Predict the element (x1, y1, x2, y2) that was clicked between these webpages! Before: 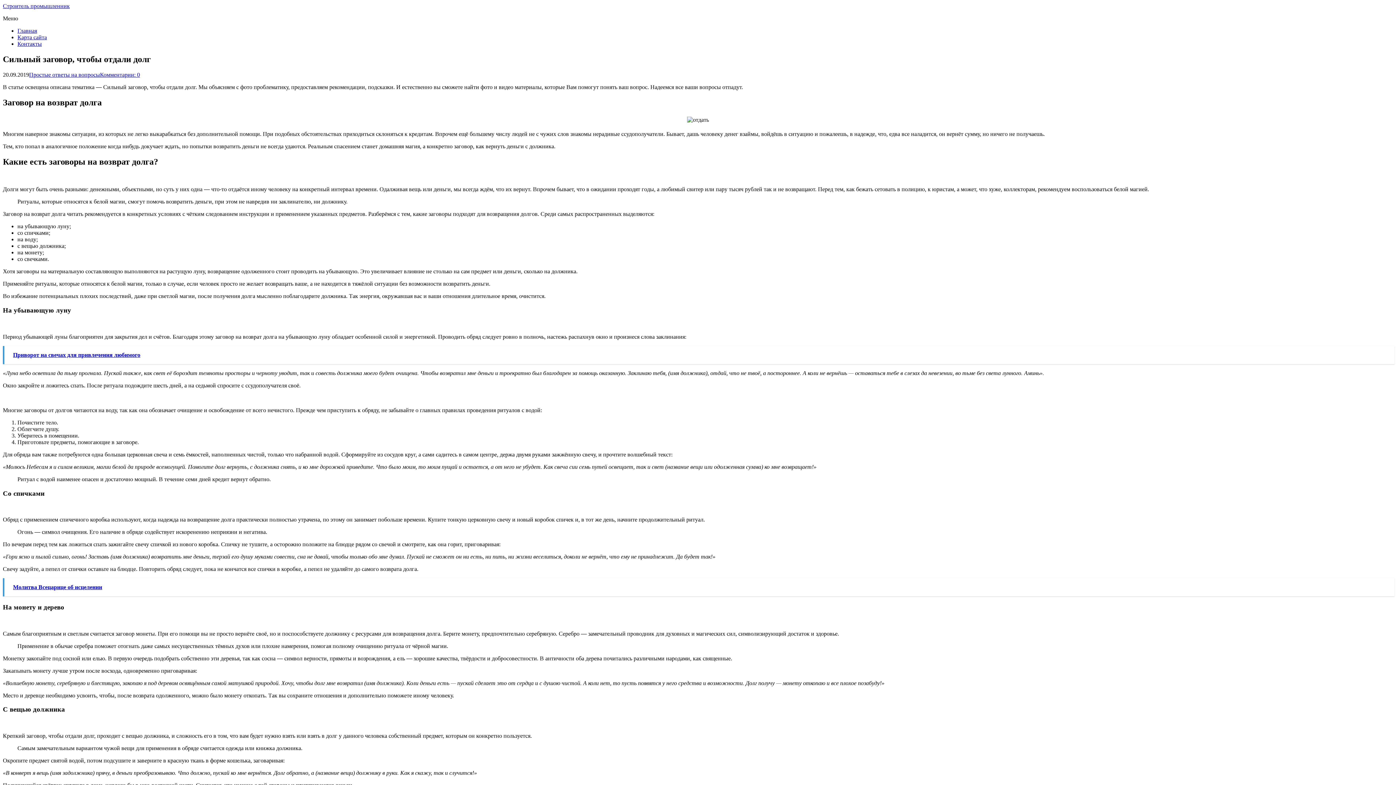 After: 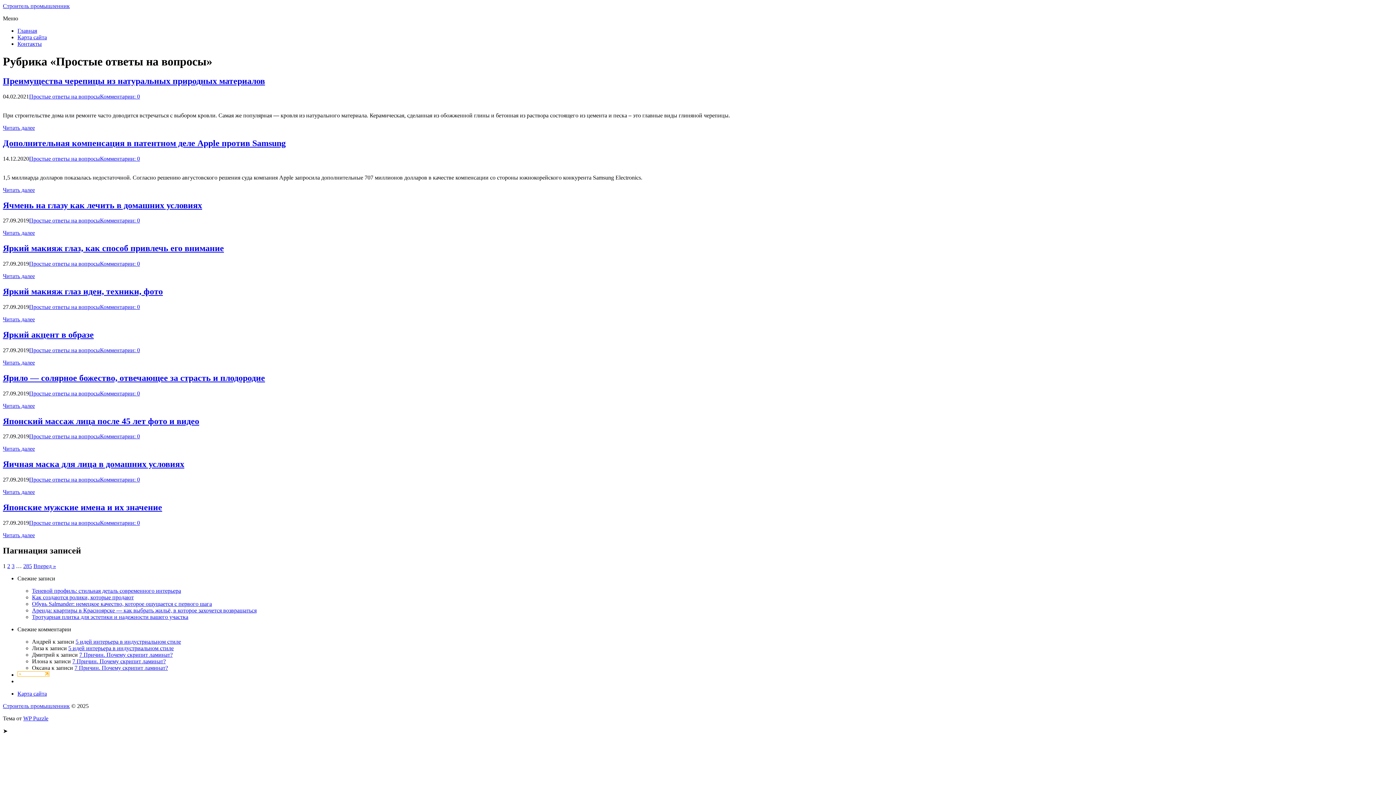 Action: label: Простые ответы на вопросы bbox: (29, 71, 100, 77)